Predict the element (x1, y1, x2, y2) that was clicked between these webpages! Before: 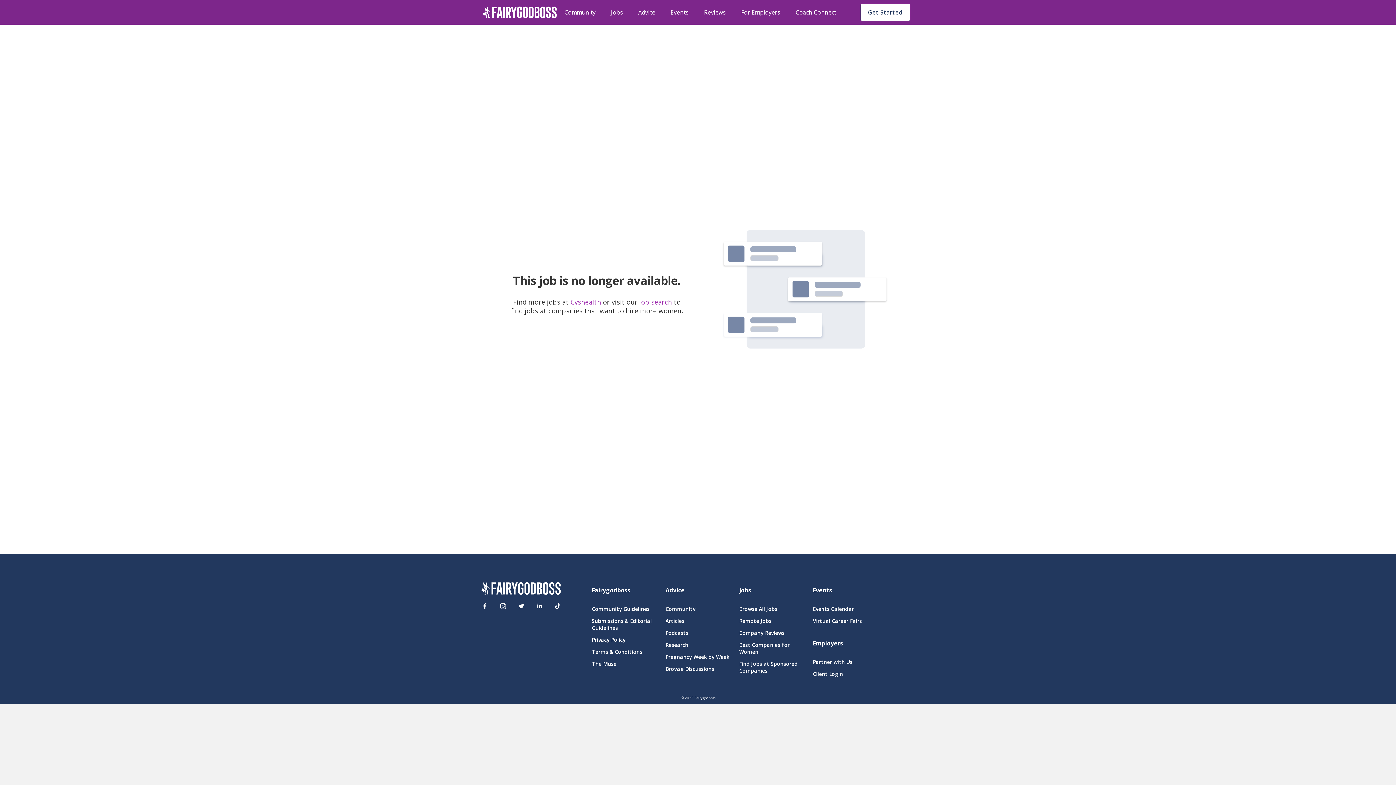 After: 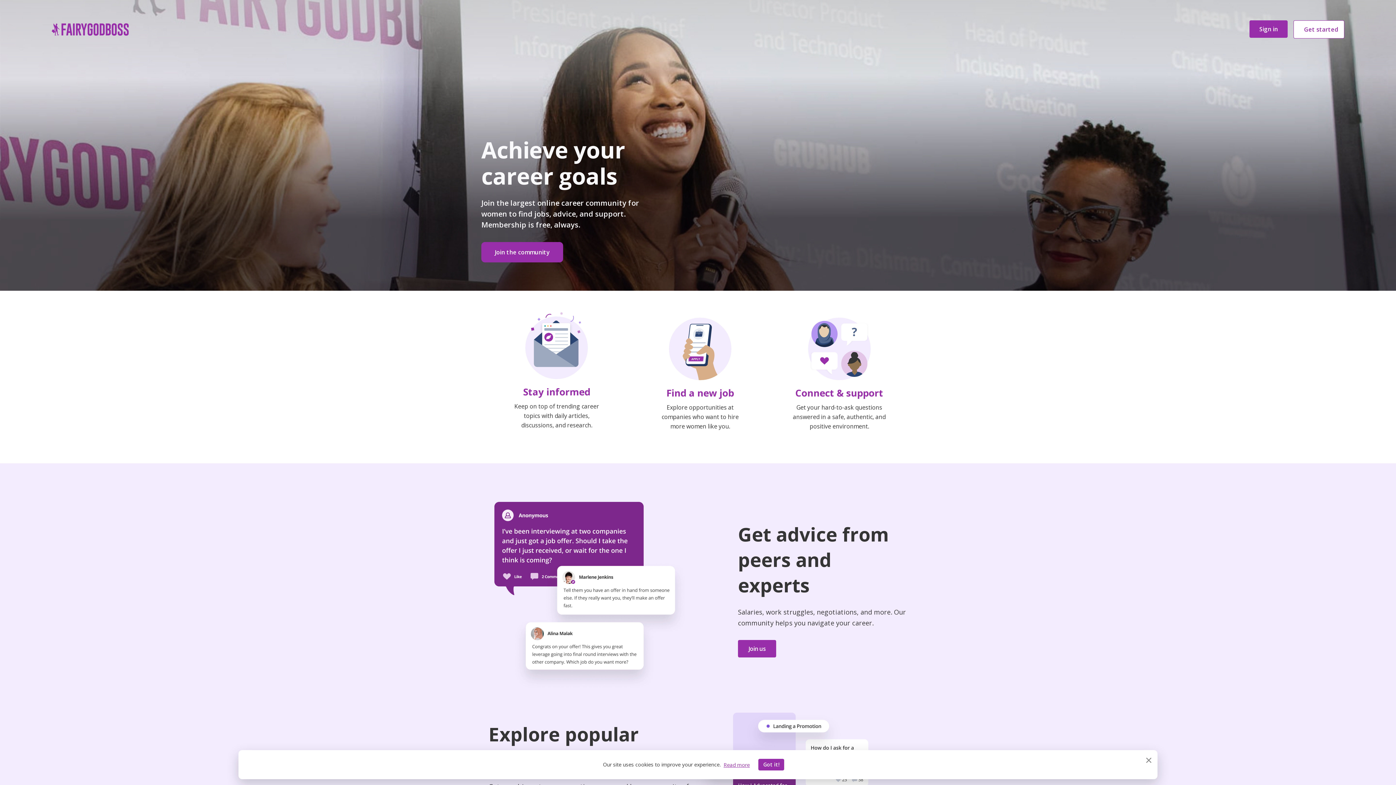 Action: bbox: (592, 586, 656, 594) label: Fairygodboss